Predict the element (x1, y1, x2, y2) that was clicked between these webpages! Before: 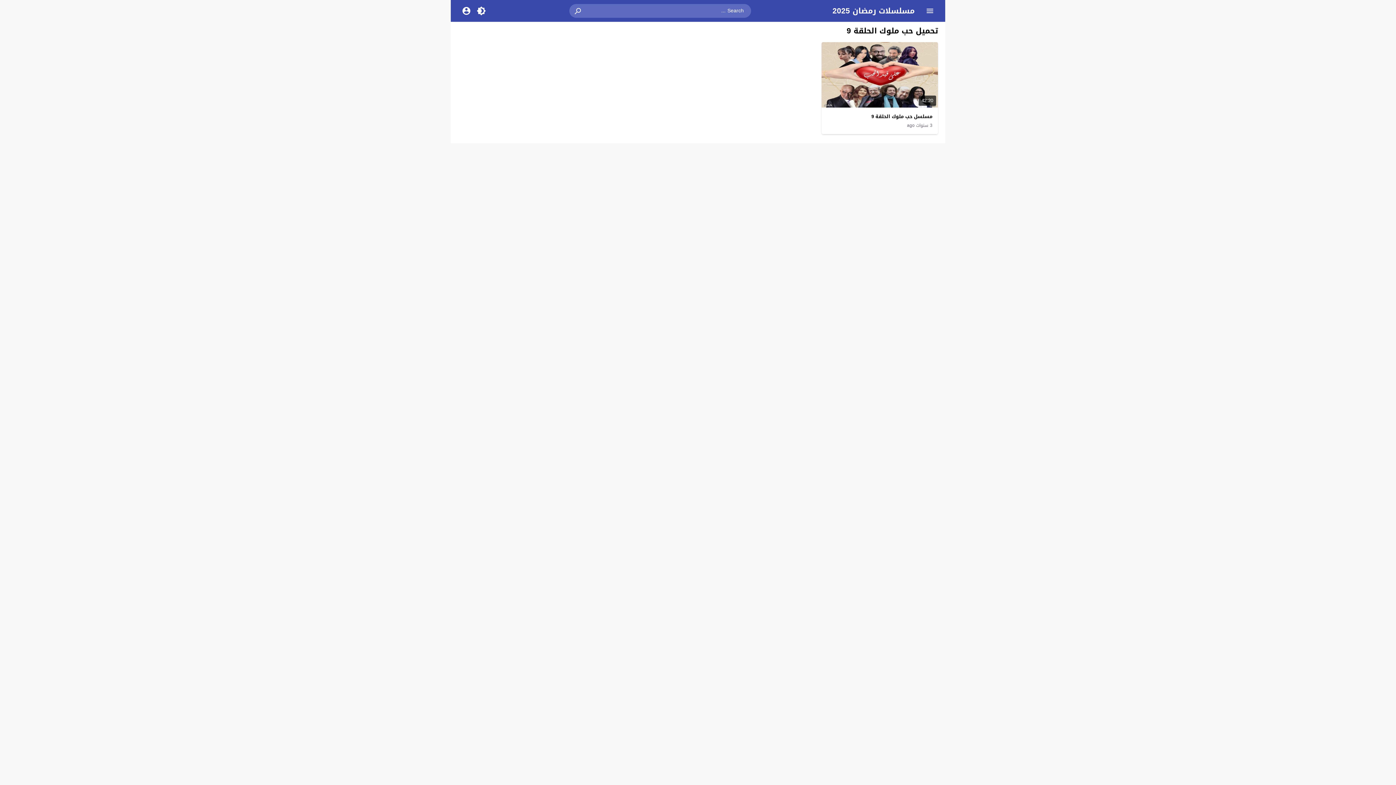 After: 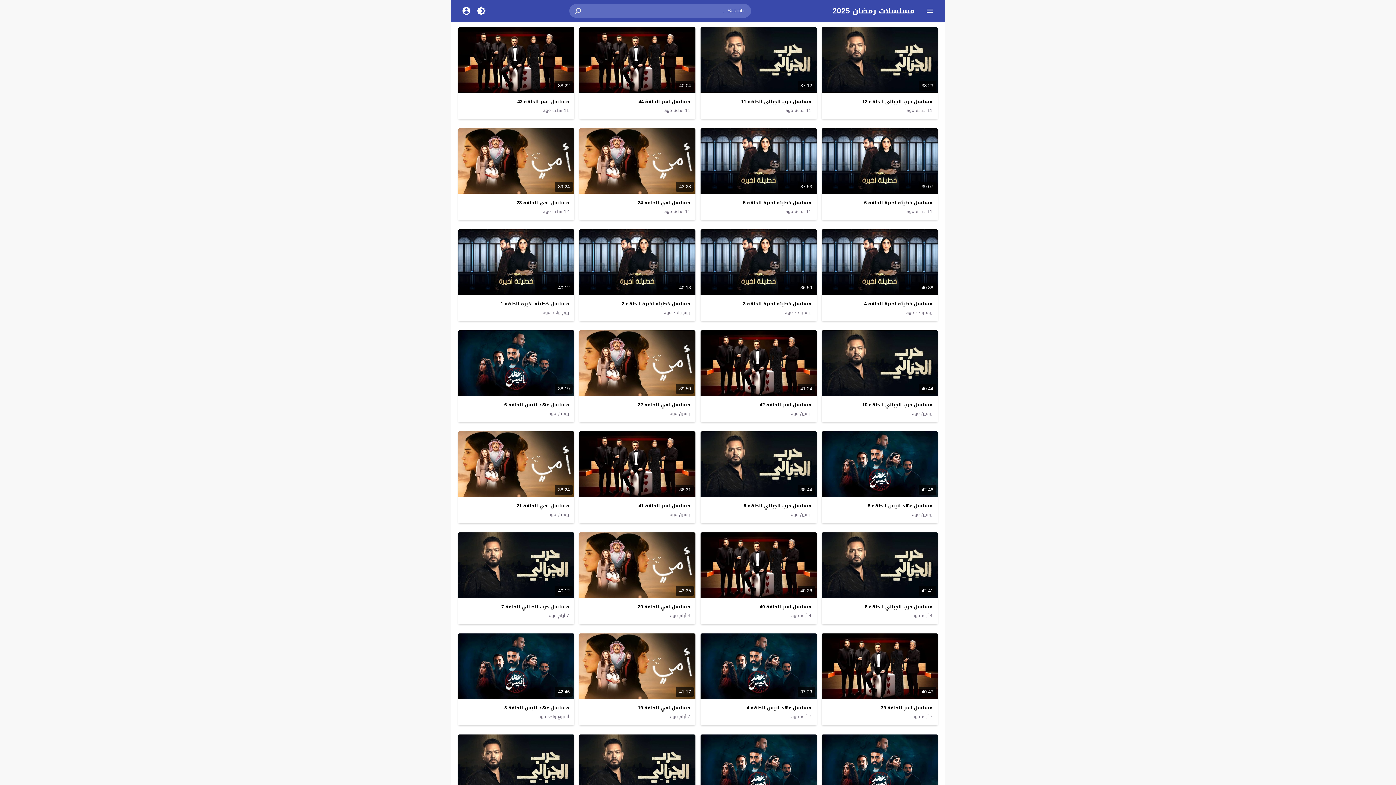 Action: label: مسلسلات رمضان 2025 bbox: (832, 3, 914, 18)